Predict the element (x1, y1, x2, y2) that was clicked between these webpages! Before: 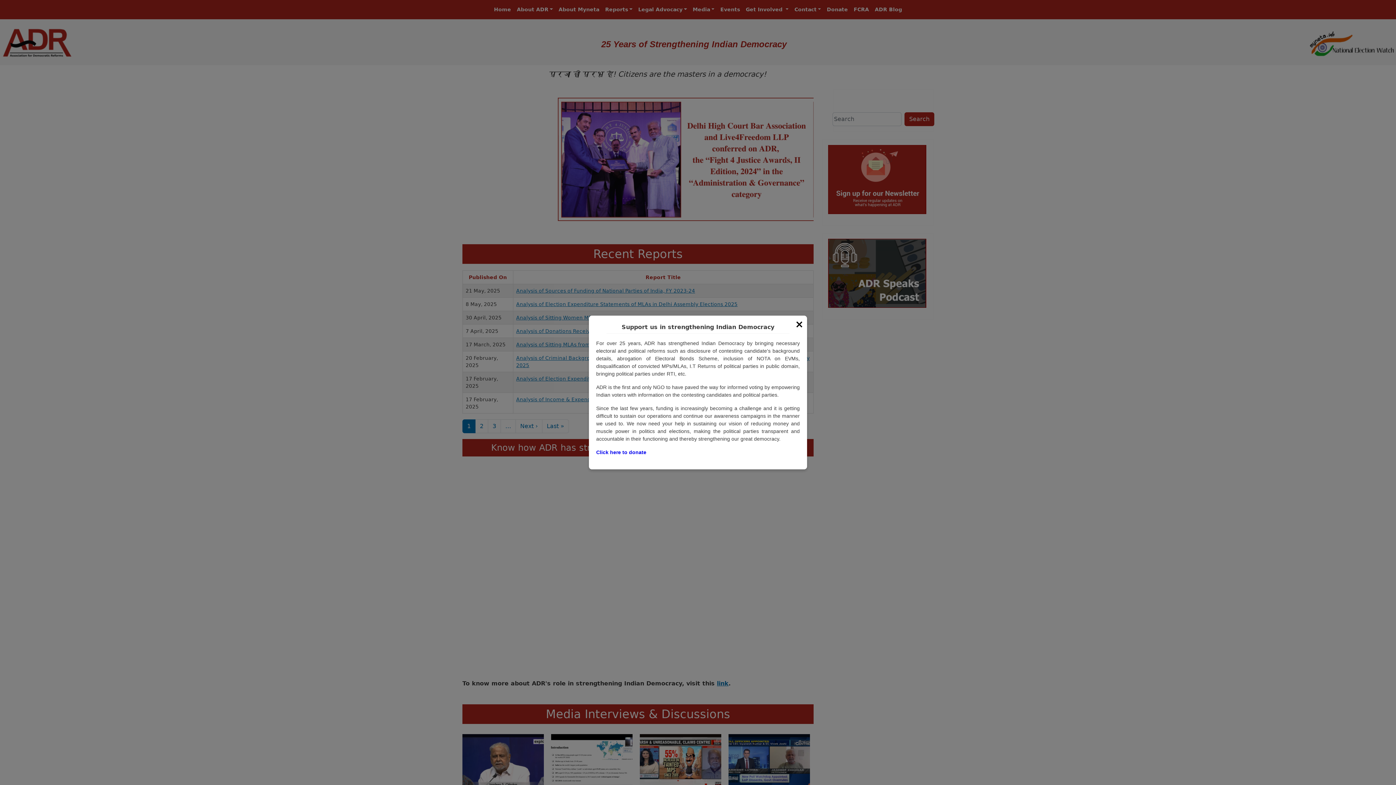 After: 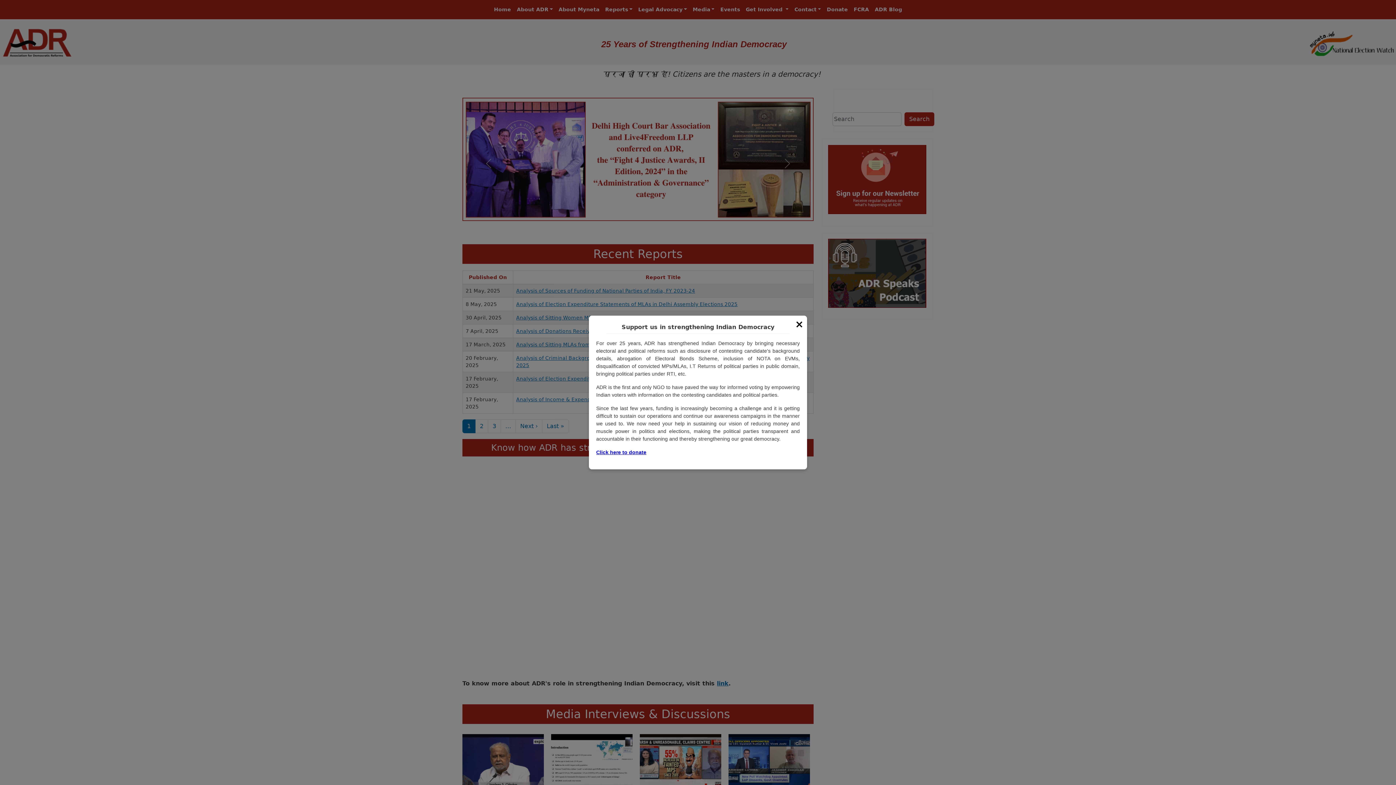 Action: label: Click here to donate bbox: (596, 449, 646, 455)